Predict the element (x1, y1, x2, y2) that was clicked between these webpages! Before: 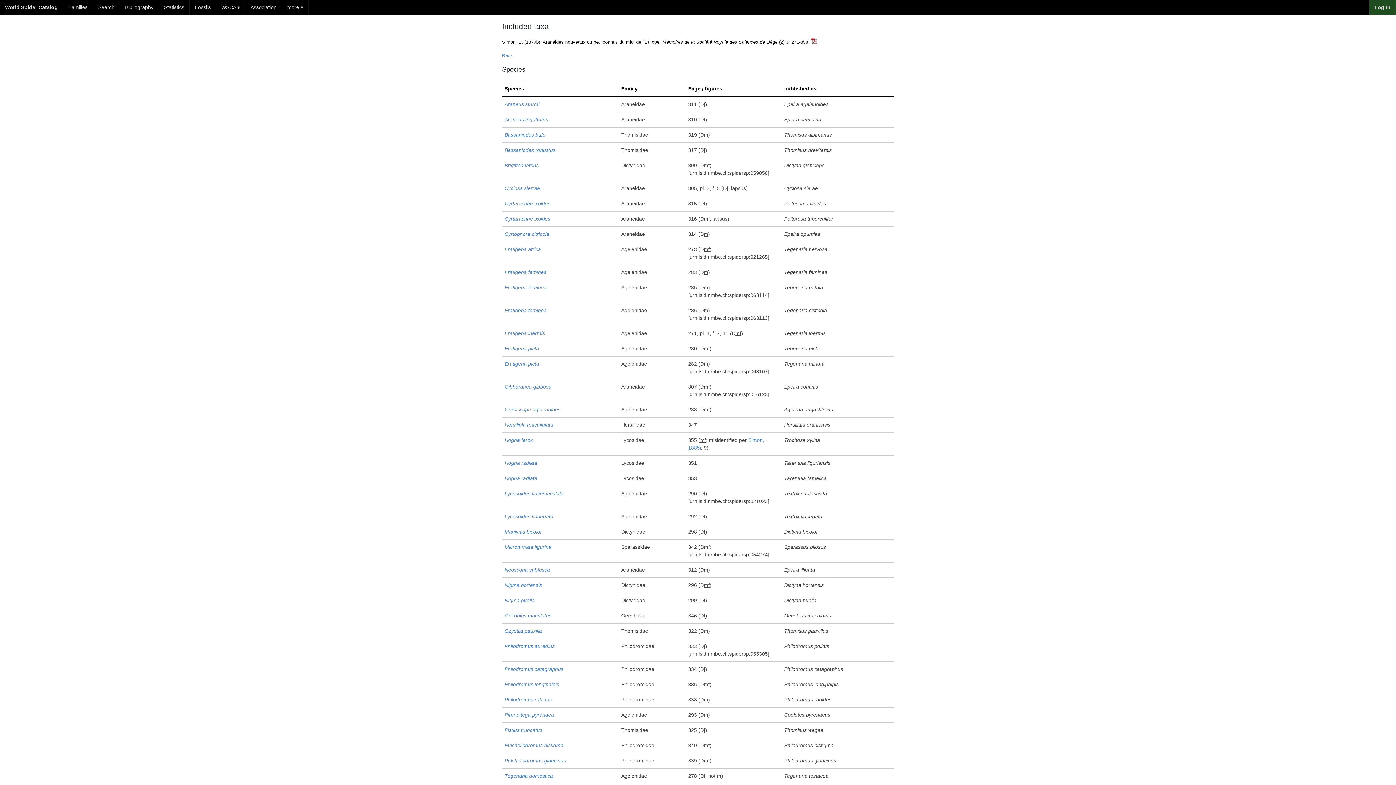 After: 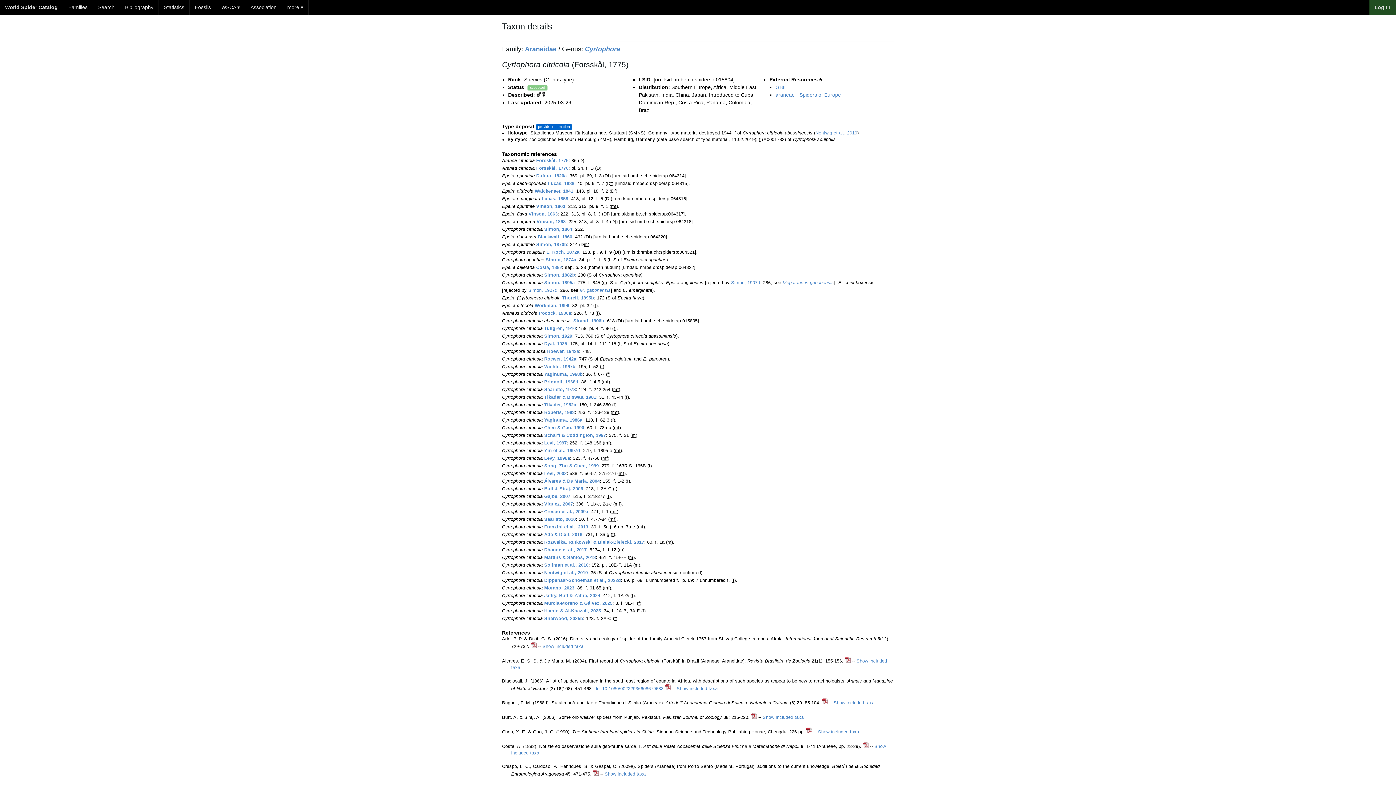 Action: label: Cyrtophora citricola bbox: (504, 231, 549, 237)